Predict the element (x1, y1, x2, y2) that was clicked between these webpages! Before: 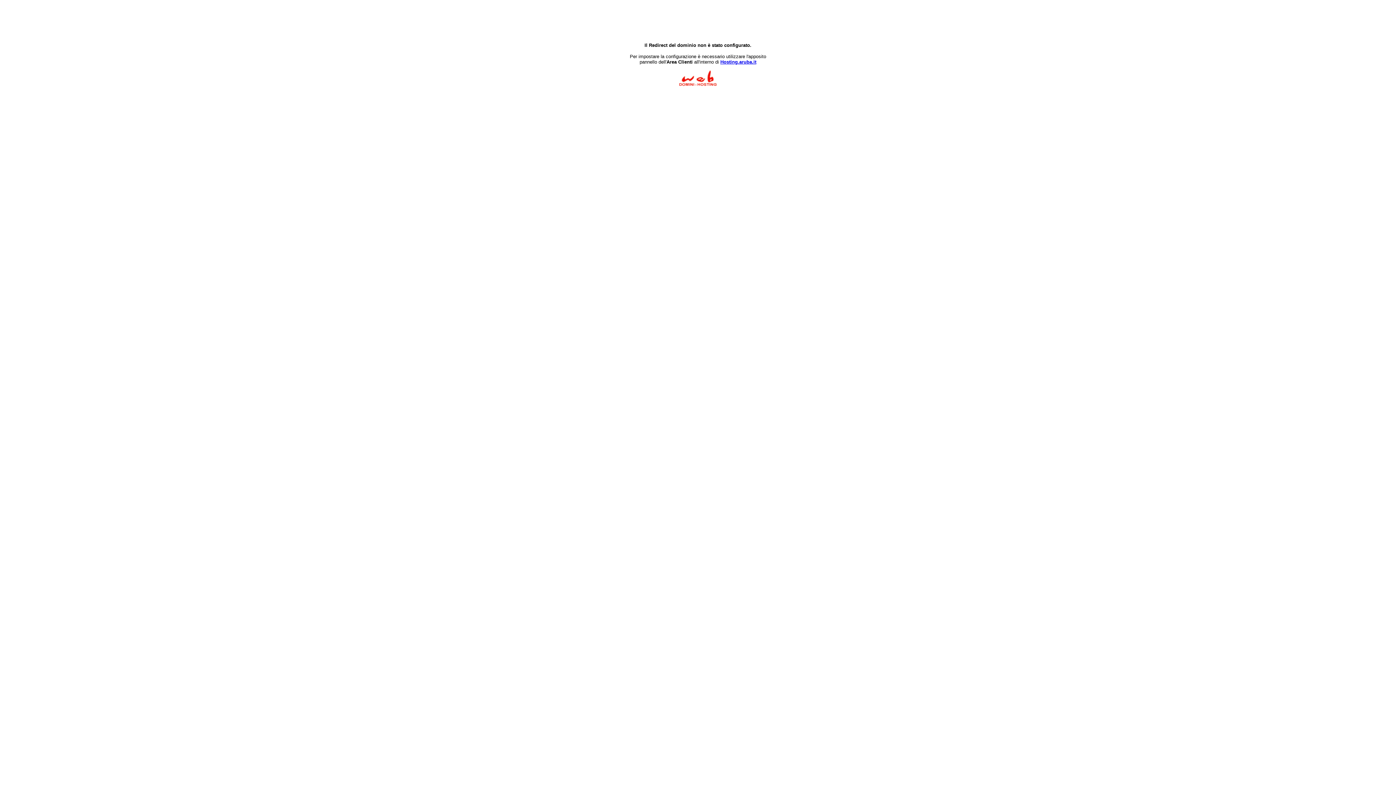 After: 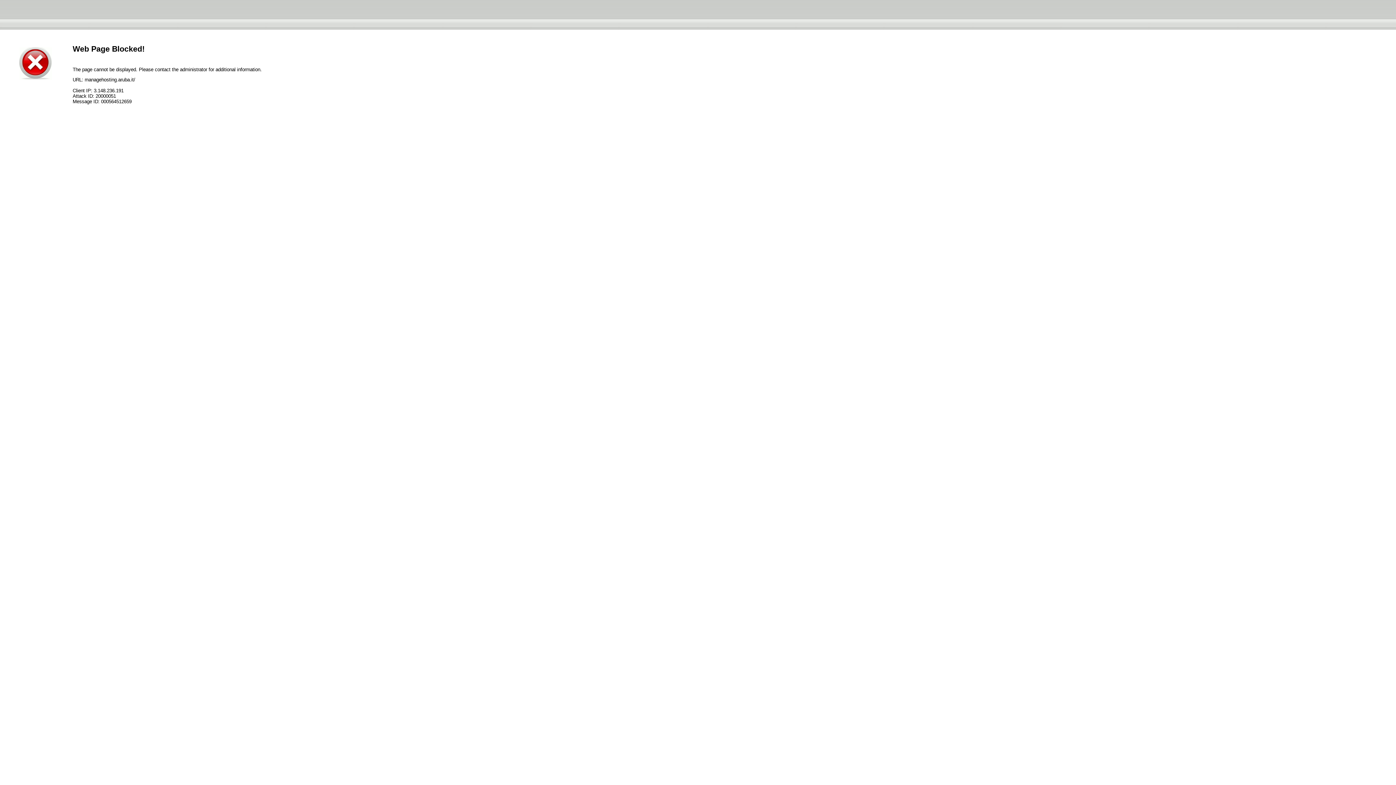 Action: bbox: (720, 59, 756, 64) label: Hosting.aruba.it